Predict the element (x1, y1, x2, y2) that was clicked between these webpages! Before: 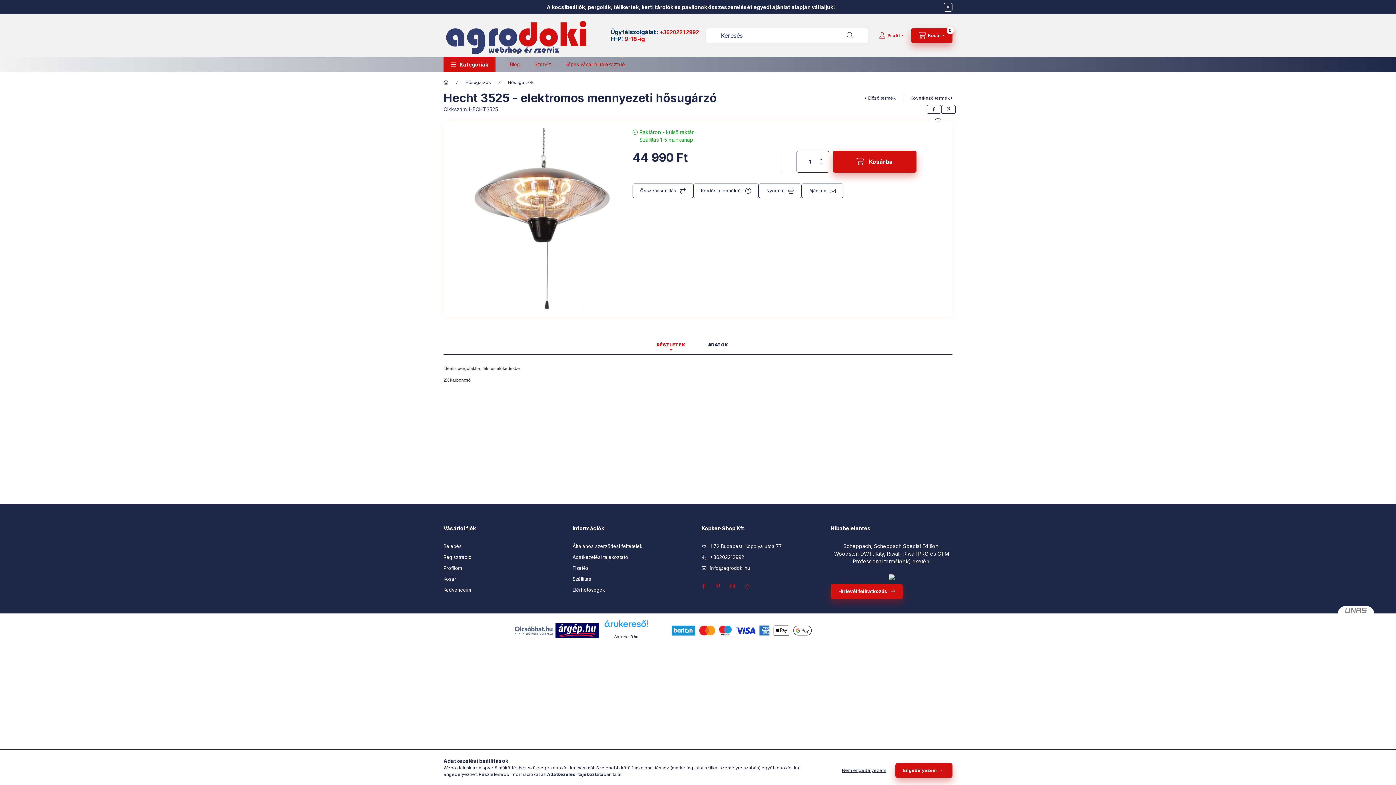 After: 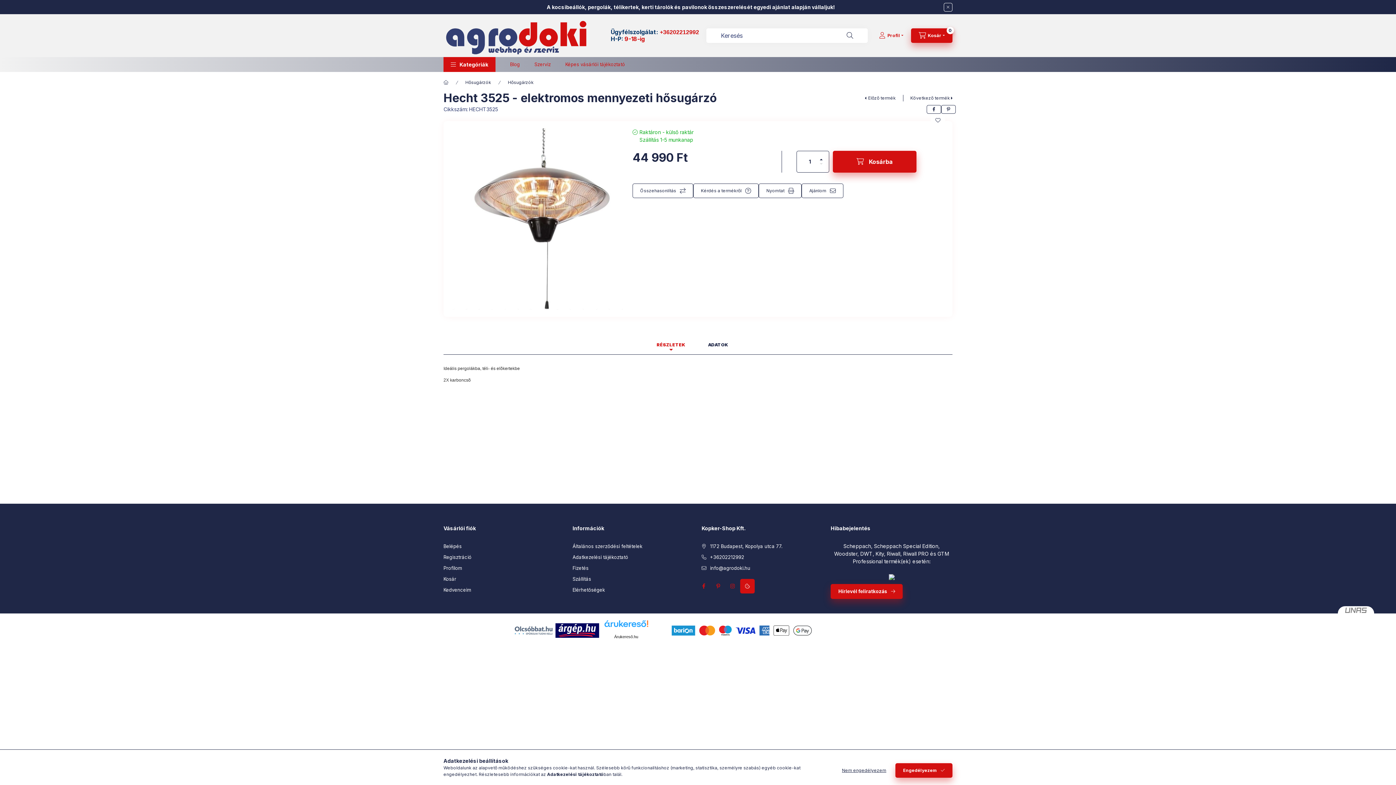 Action: bbox: (740, 579, 754, 593)